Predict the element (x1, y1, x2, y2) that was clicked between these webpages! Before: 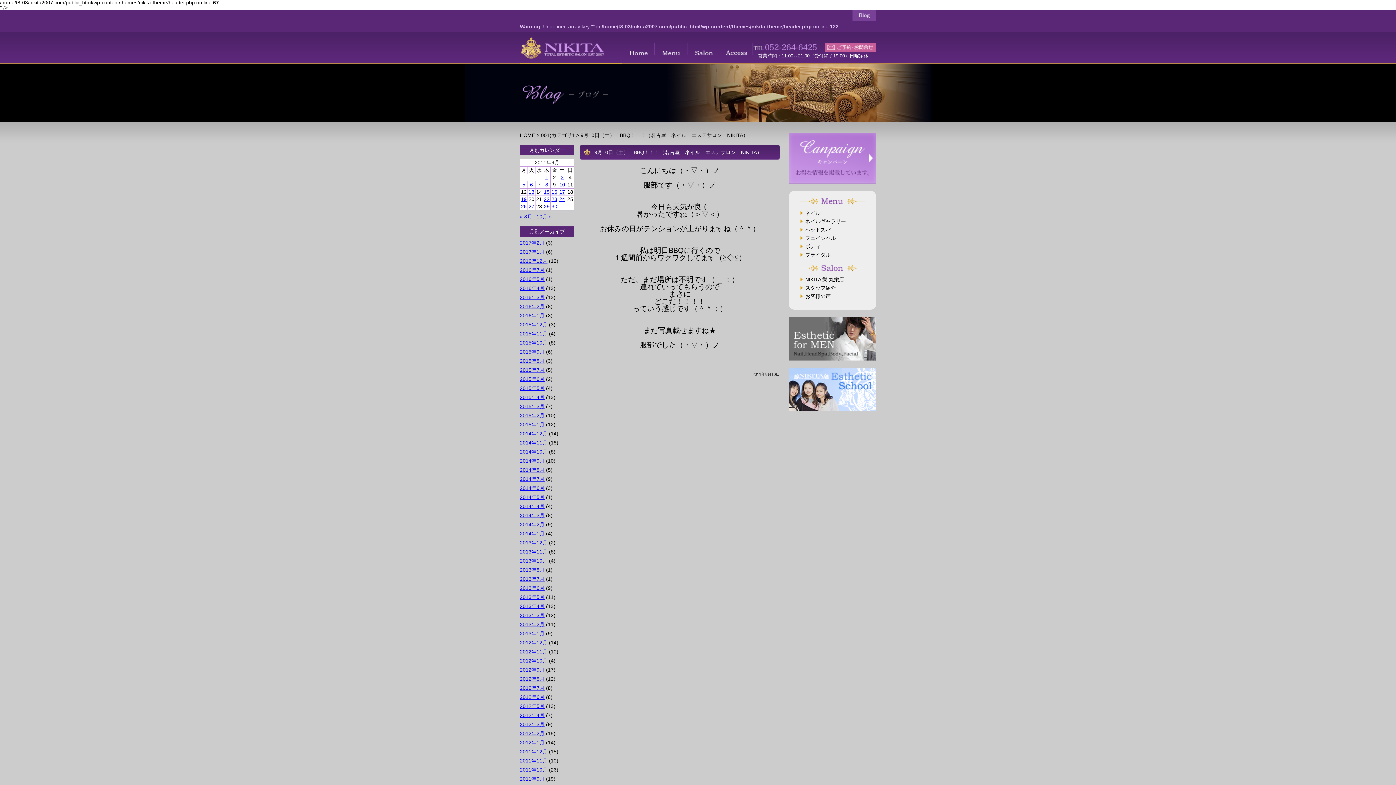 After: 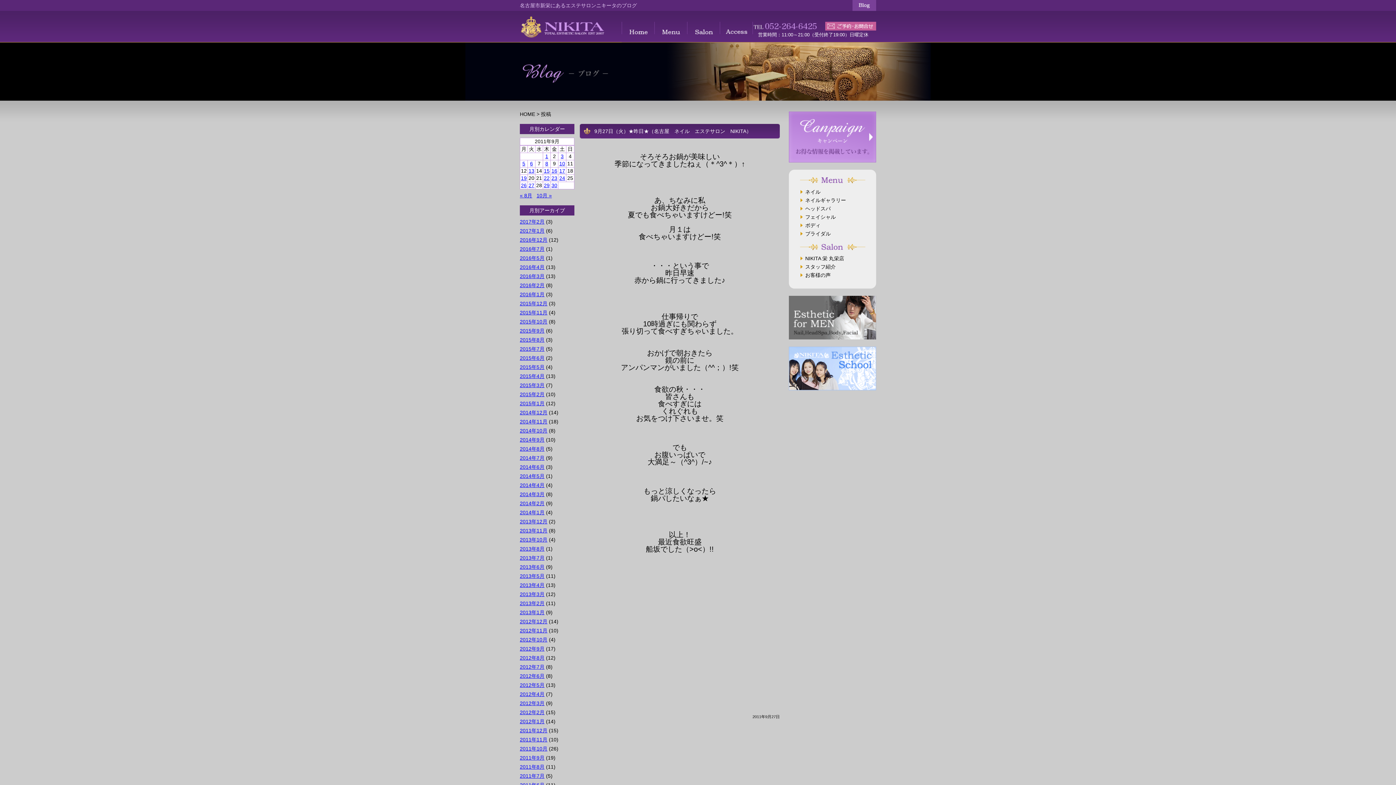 Action: label: 2011年9月27日 に投稿を公開 bbox: (528, 203, 534, 209)